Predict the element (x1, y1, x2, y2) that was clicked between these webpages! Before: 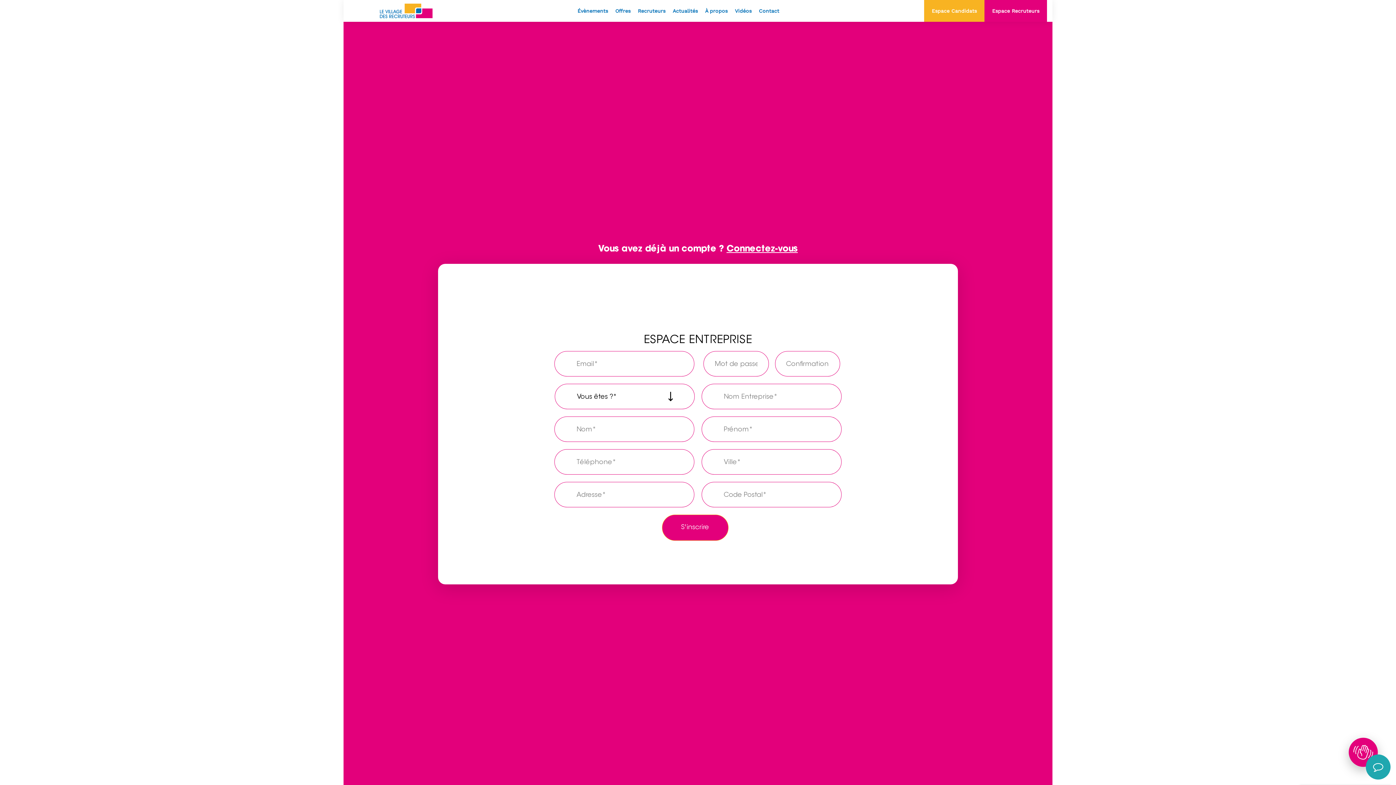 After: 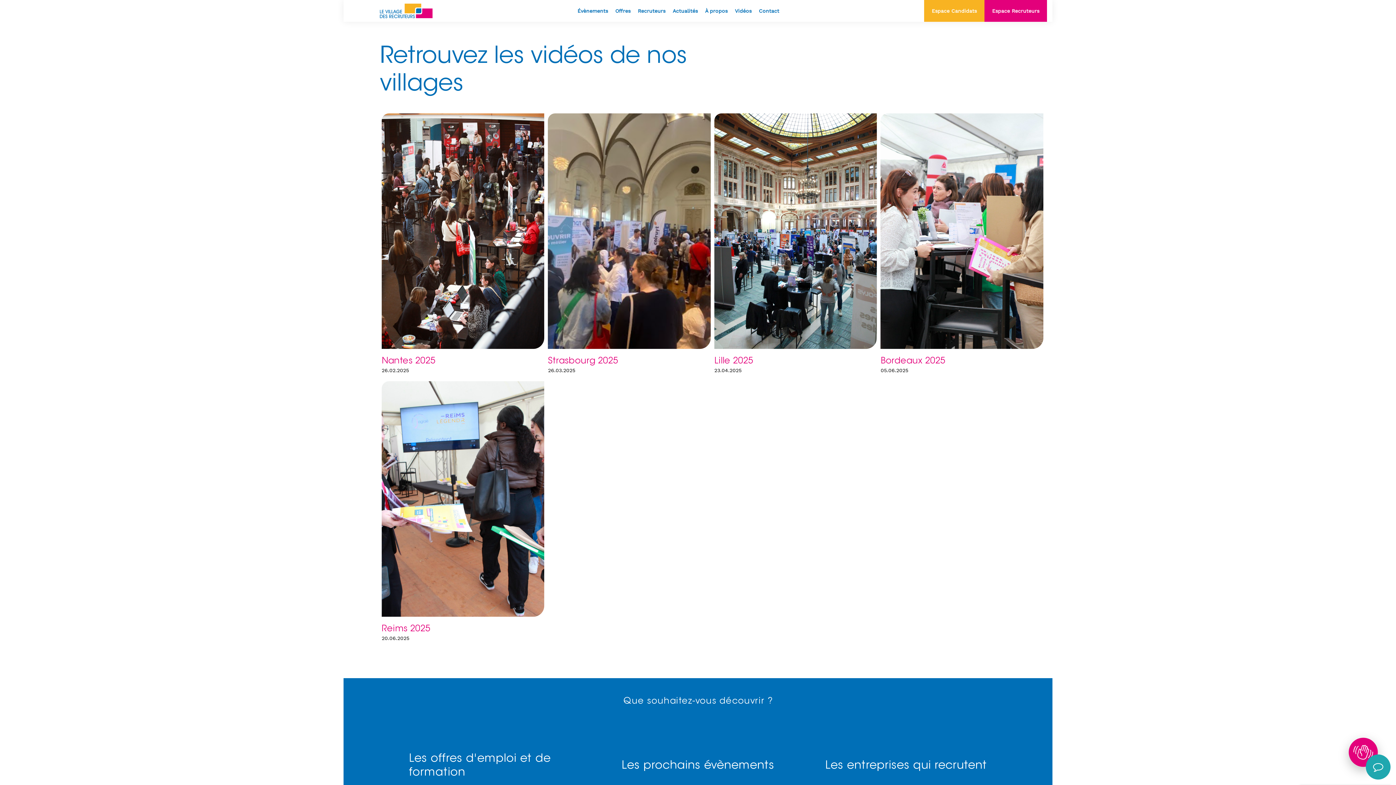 Action: bbox: (735, 0, 751, 21) label: Vidéos